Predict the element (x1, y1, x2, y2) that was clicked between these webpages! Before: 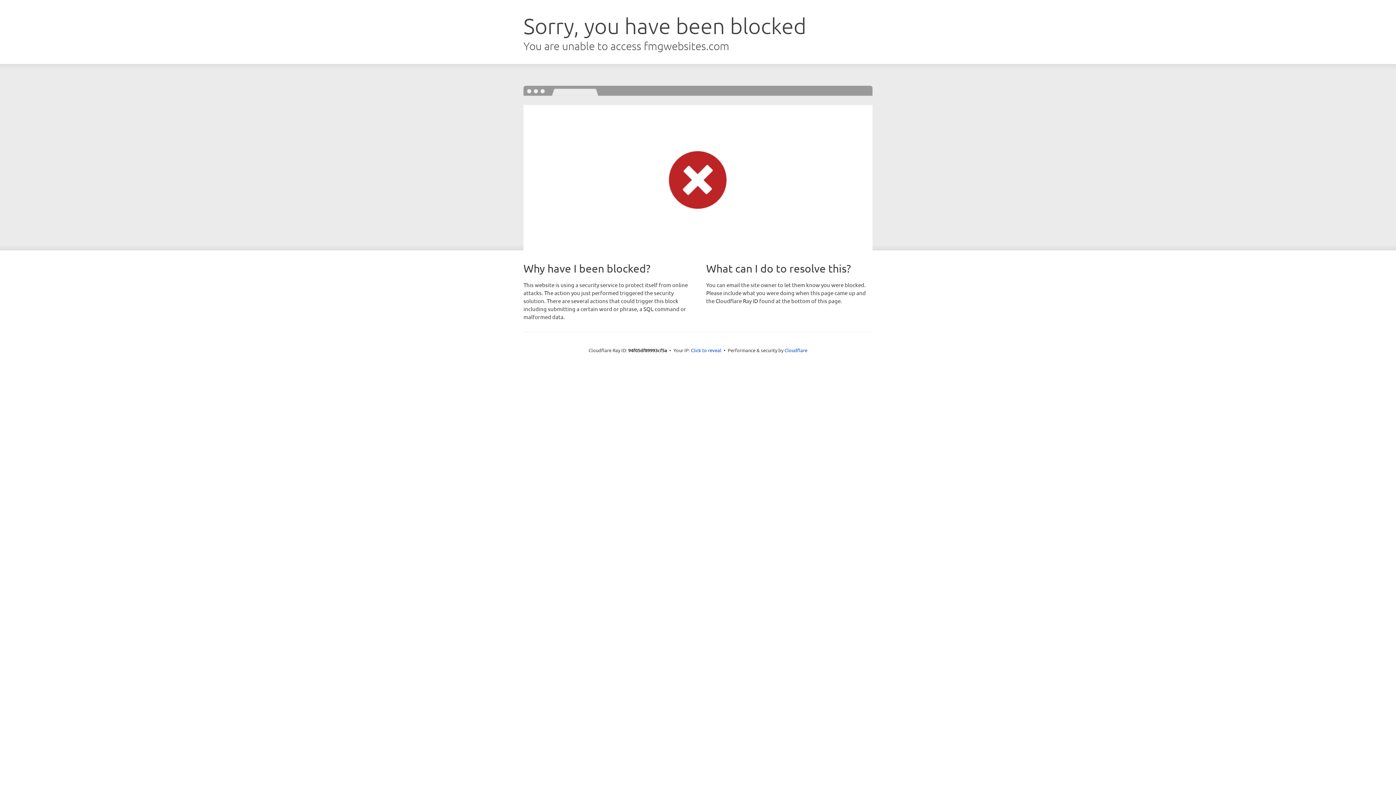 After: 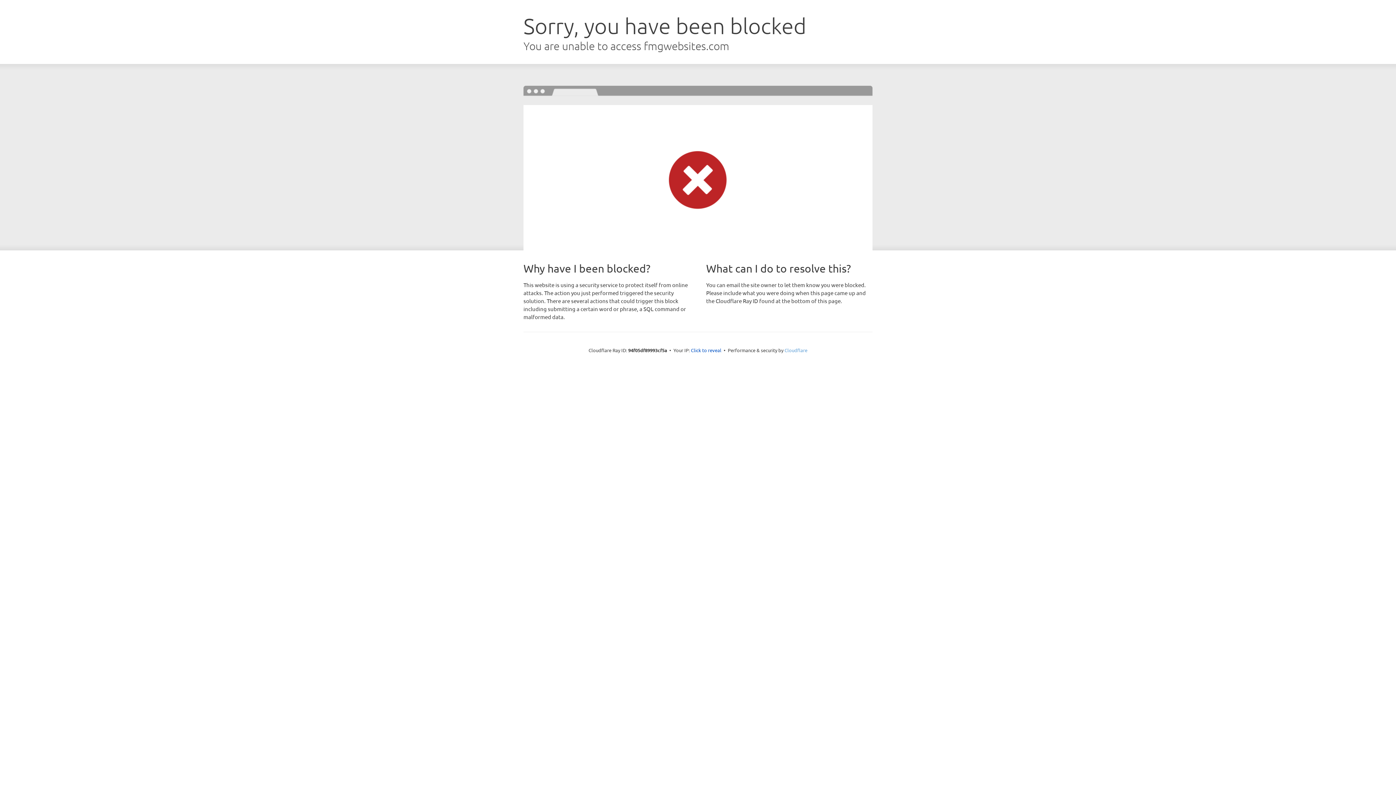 Action: bbox: (784, 347, 807, 353) label: Cloudflare